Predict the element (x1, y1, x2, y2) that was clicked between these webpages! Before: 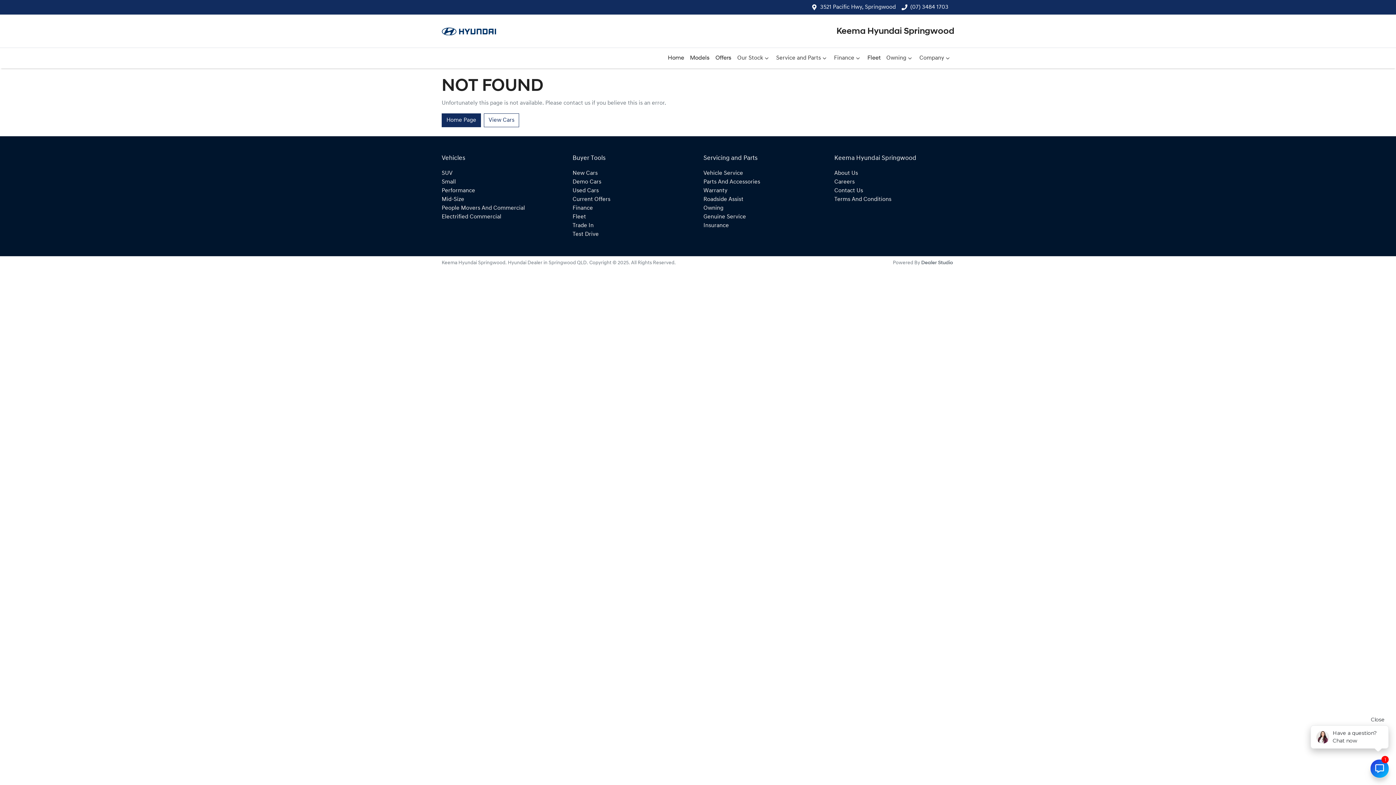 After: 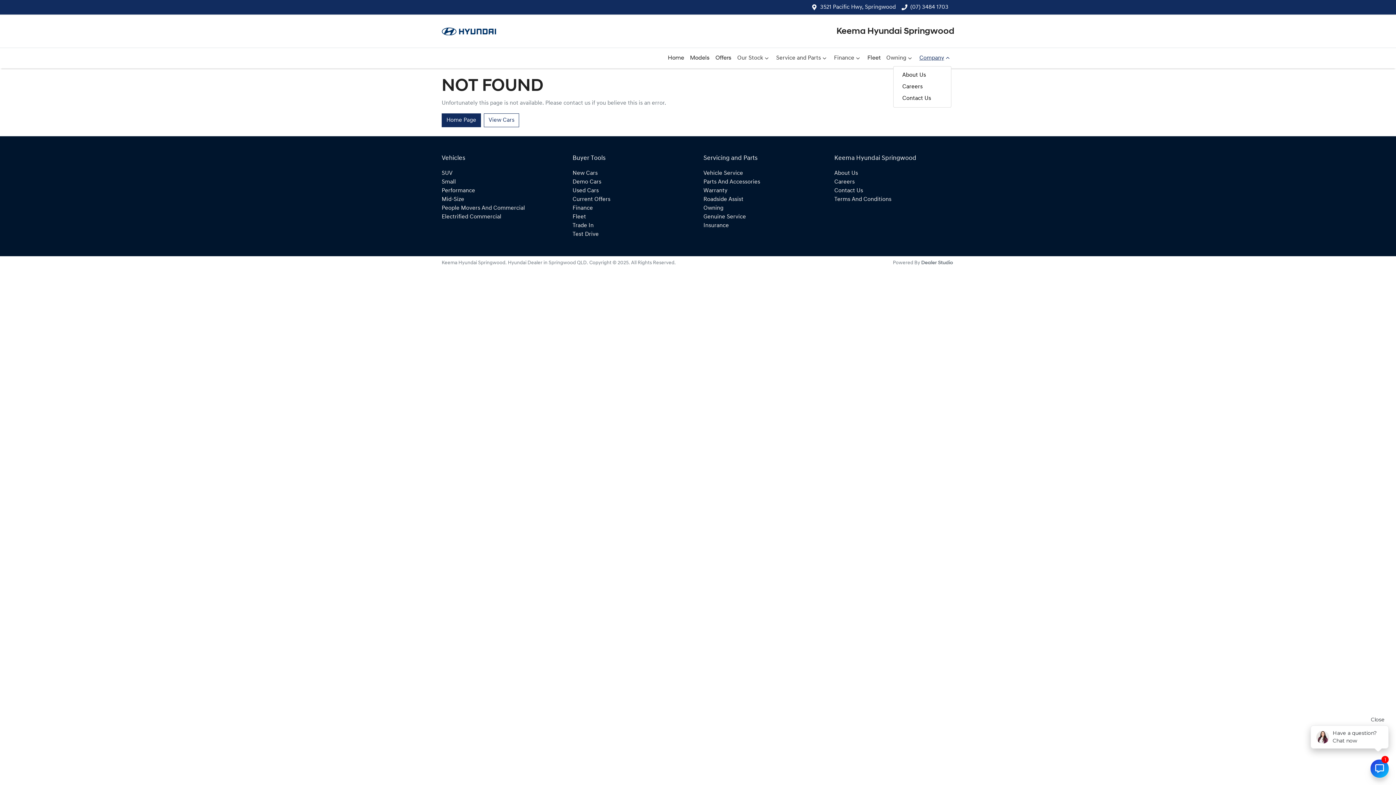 Action: bbox: (916, 50, 954, 65) label: Company